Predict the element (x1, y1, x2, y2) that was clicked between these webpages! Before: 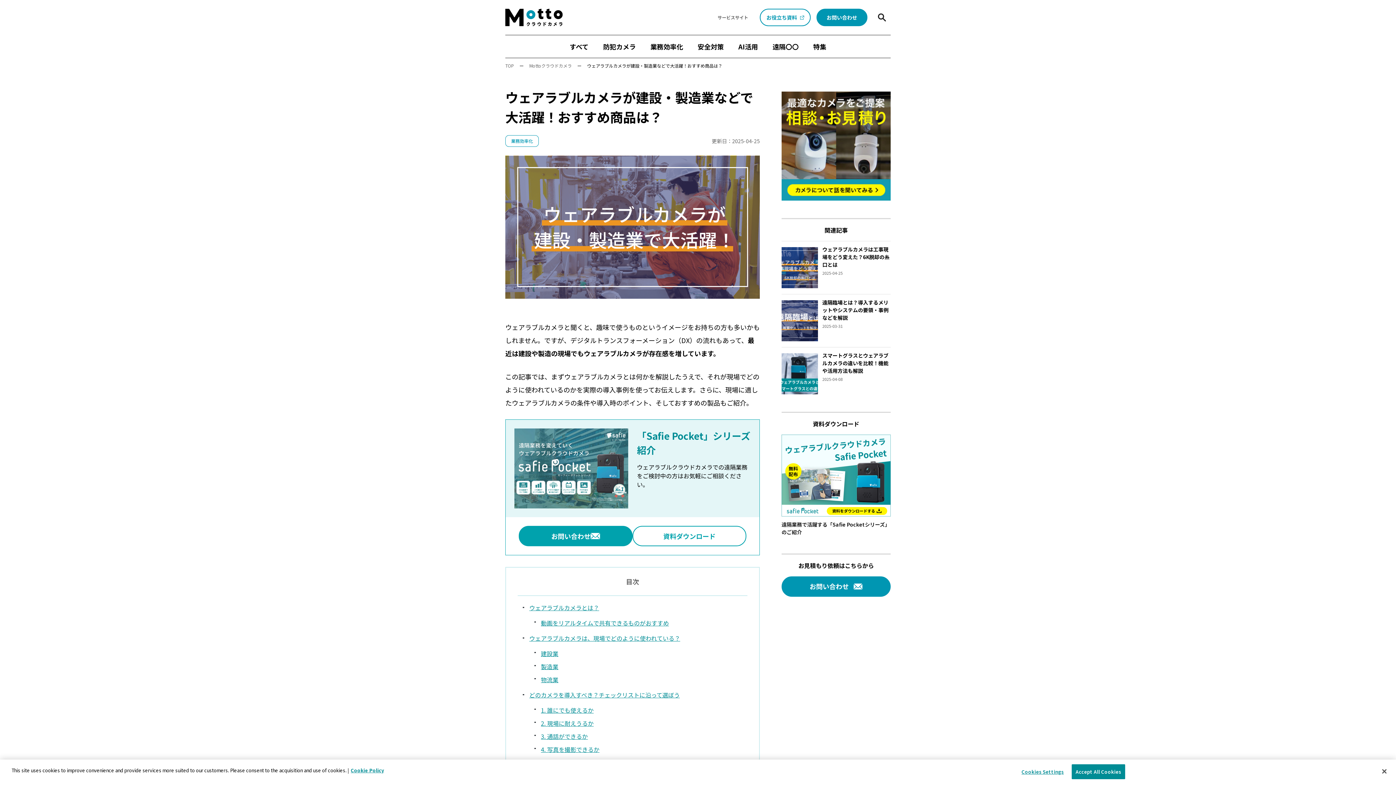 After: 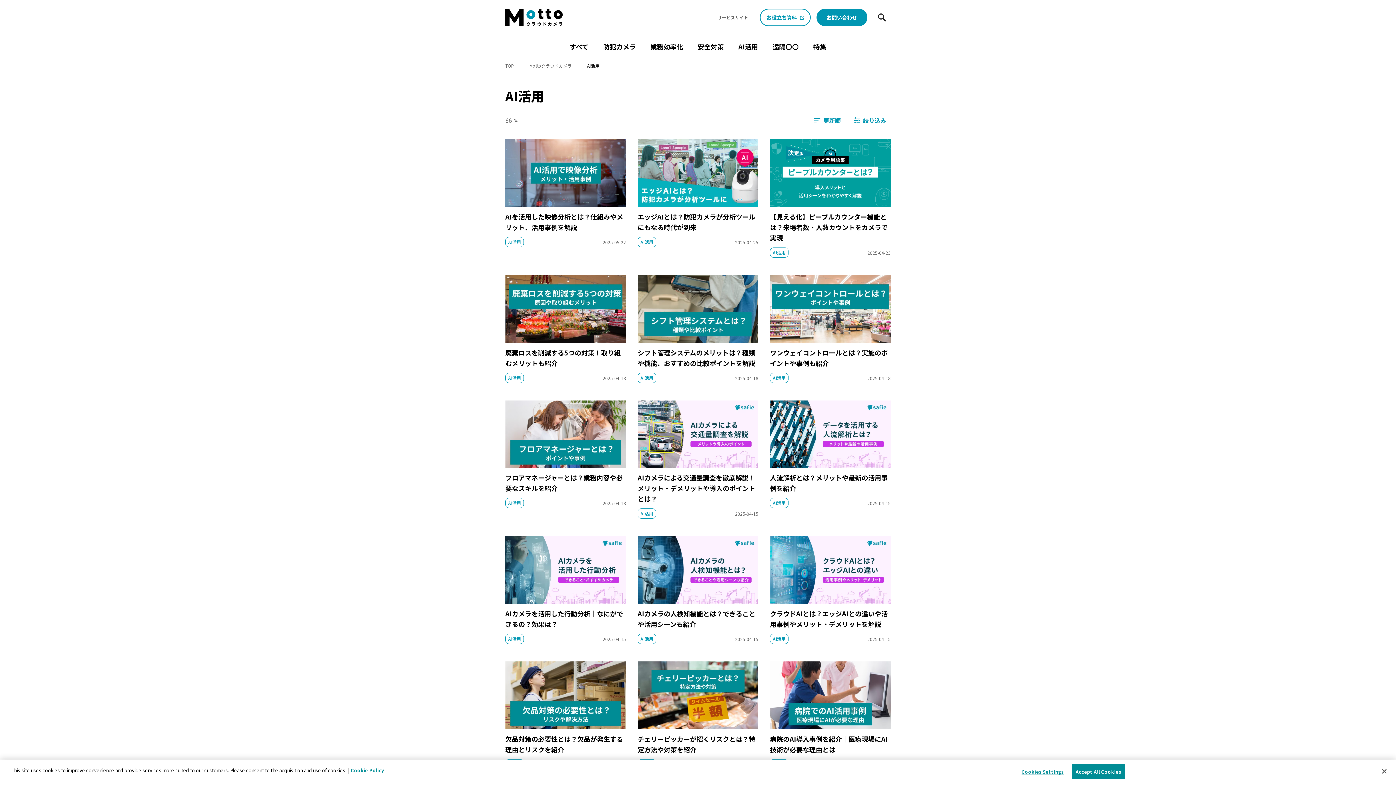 Action: bbox: (738, 35, 758, 57) label: AI活用